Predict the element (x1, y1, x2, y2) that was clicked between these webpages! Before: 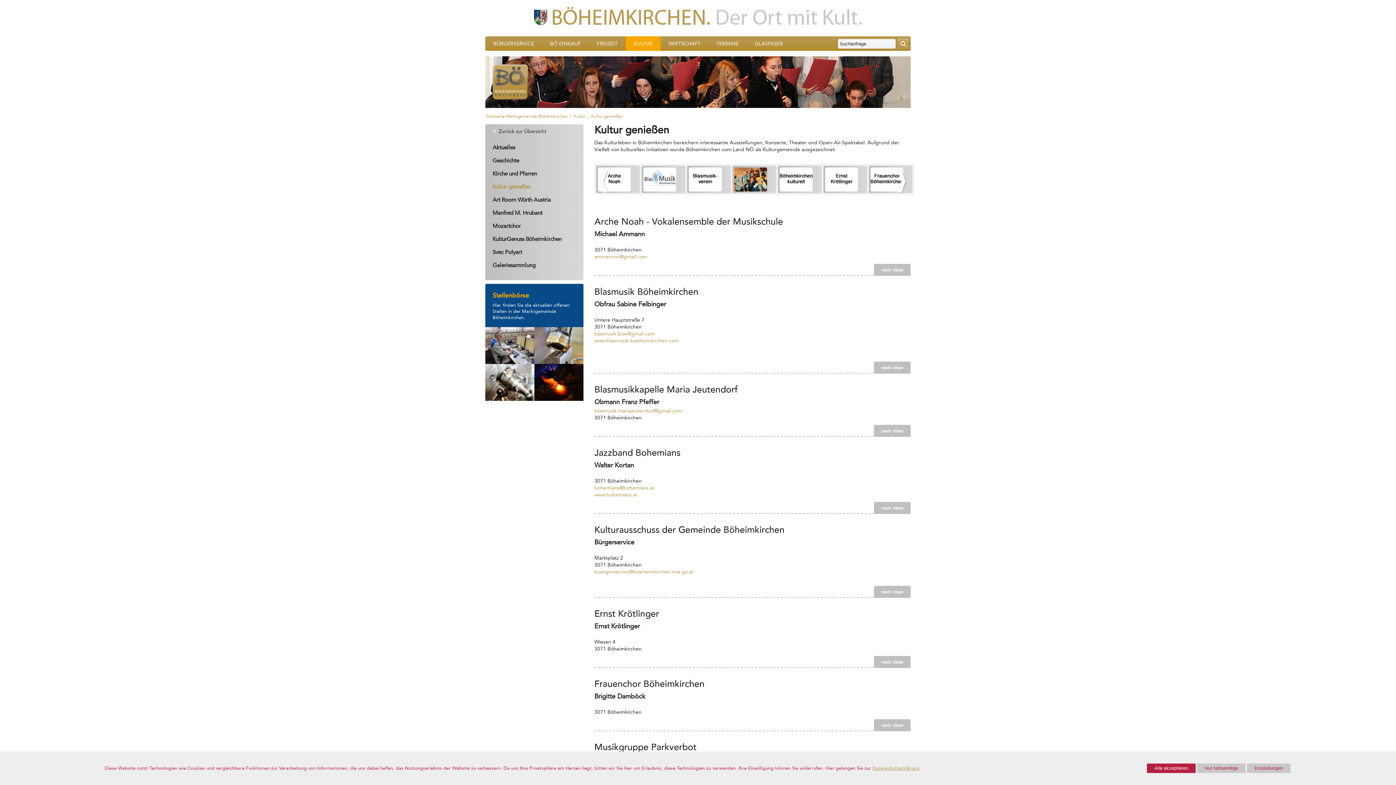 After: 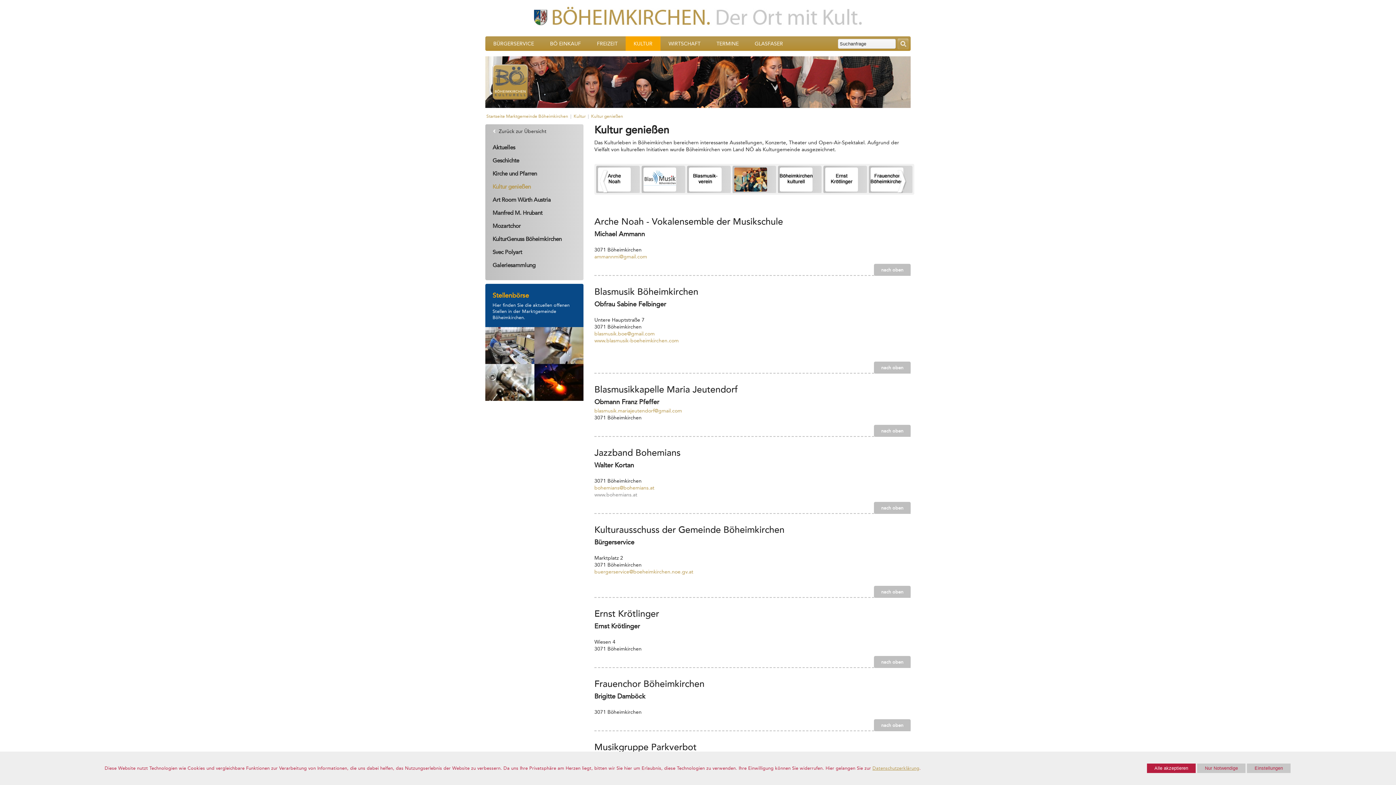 Action: bbox: (594, 492, 637, 498) label: www.bohemians.at